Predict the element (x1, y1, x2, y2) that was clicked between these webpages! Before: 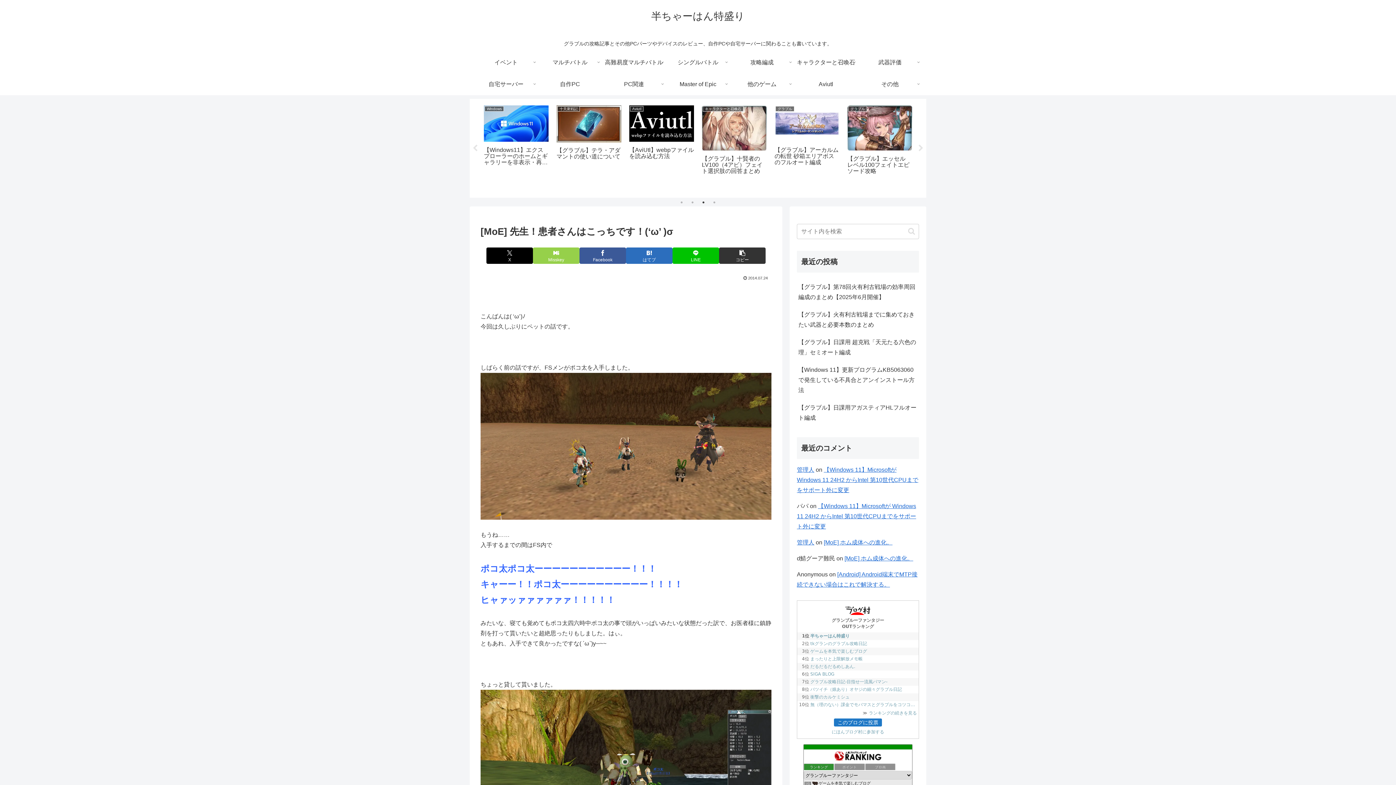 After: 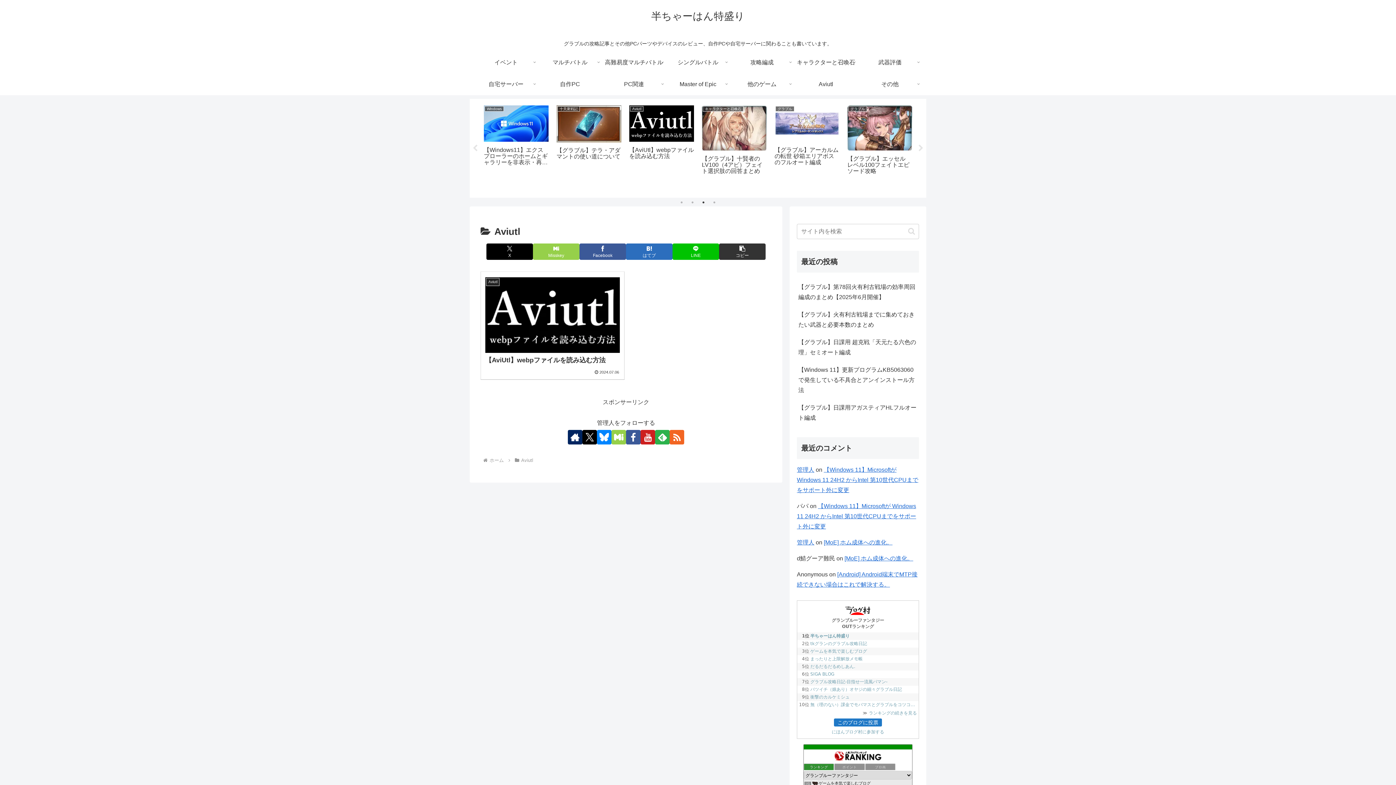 Action: label: Aviutl bbox: (794, 73, 858, 95)